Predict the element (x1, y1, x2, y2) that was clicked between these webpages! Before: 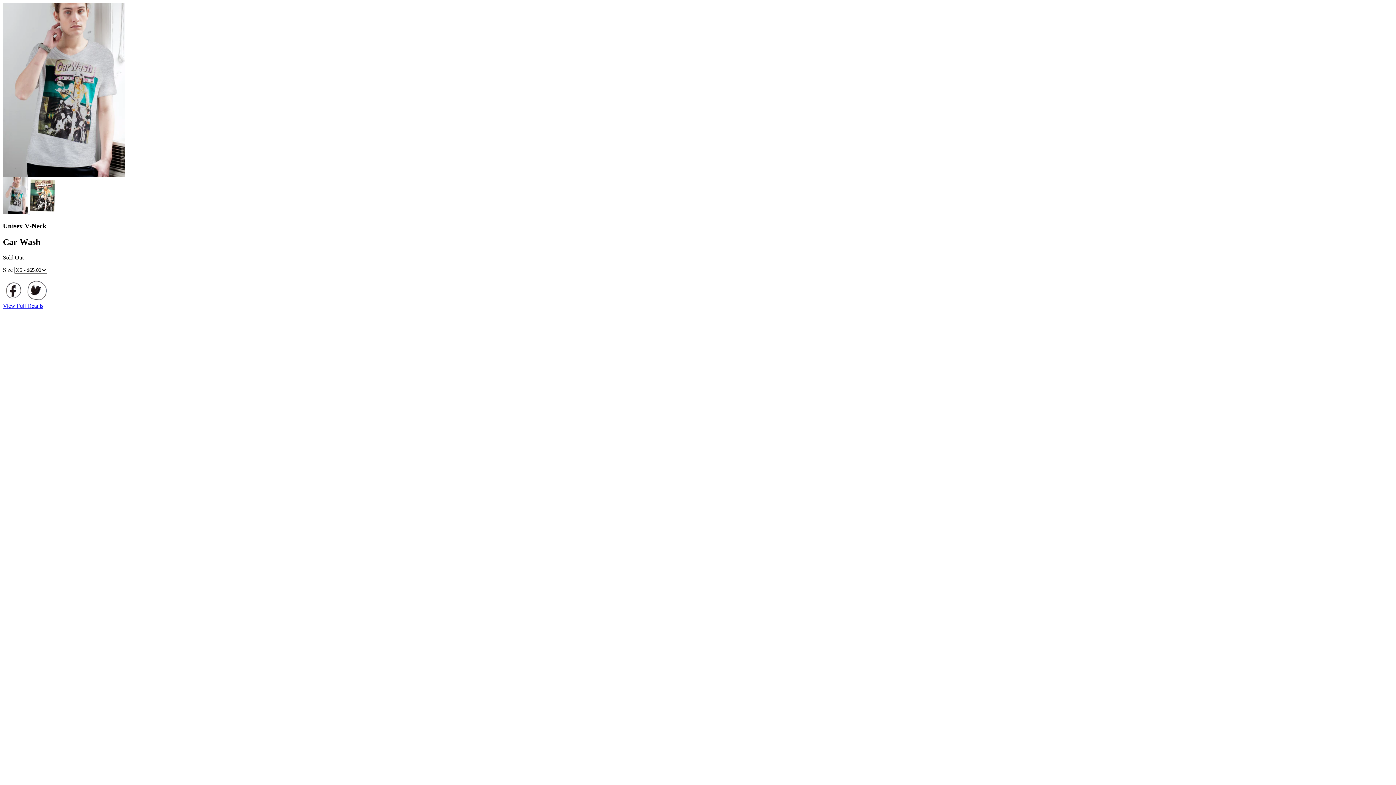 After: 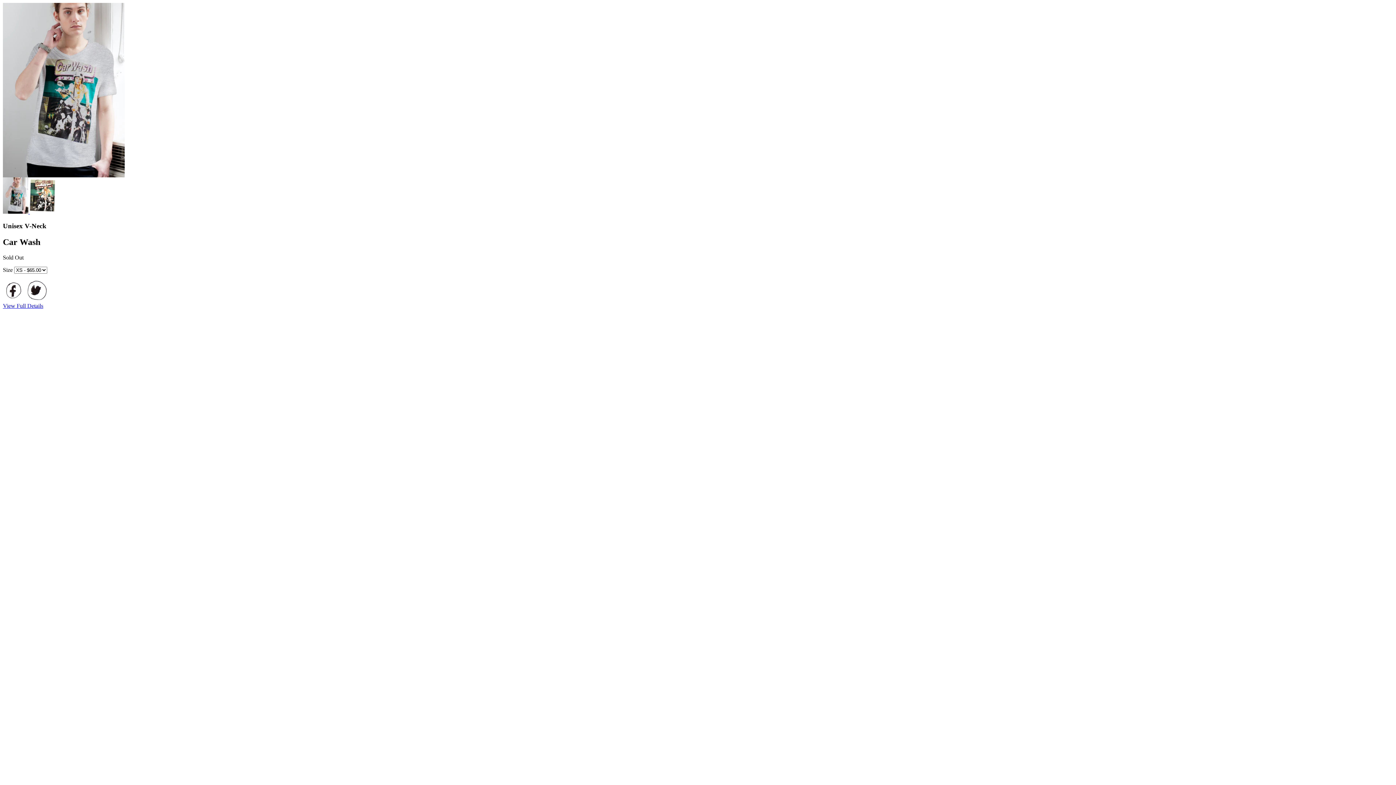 Action: bbox: (26, 296, 48, 302)